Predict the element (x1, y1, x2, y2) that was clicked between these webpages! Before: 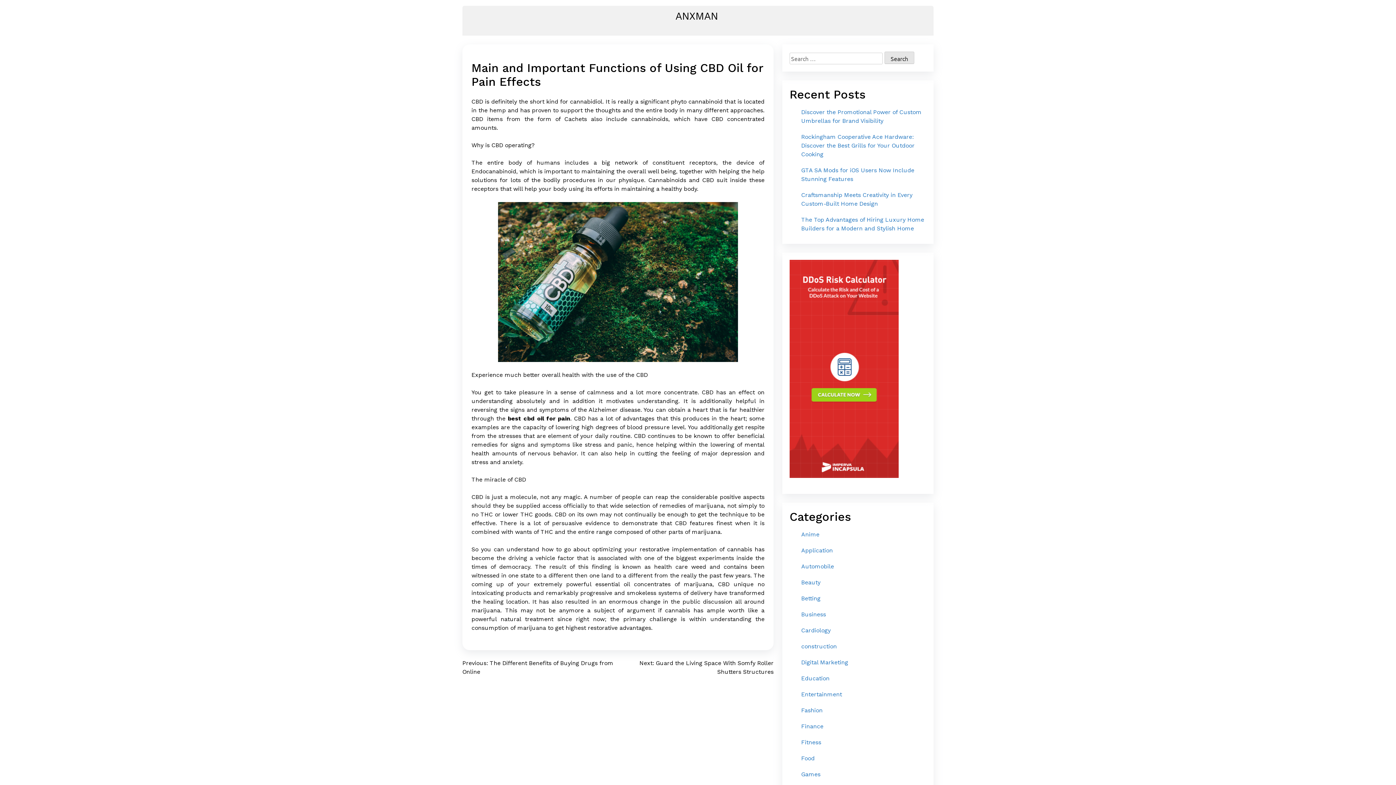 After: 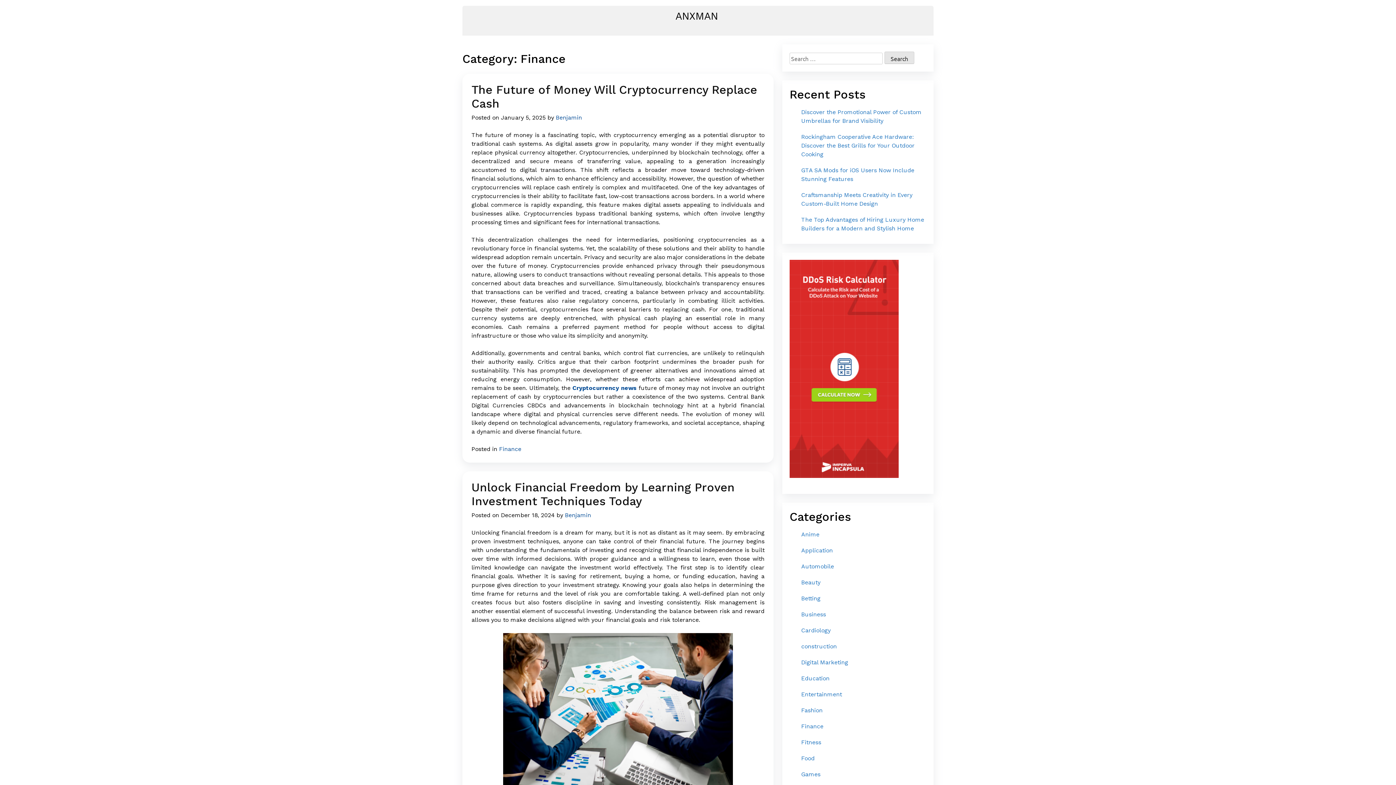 Action: label: Finance bbox: (801, 723, 823, 730)